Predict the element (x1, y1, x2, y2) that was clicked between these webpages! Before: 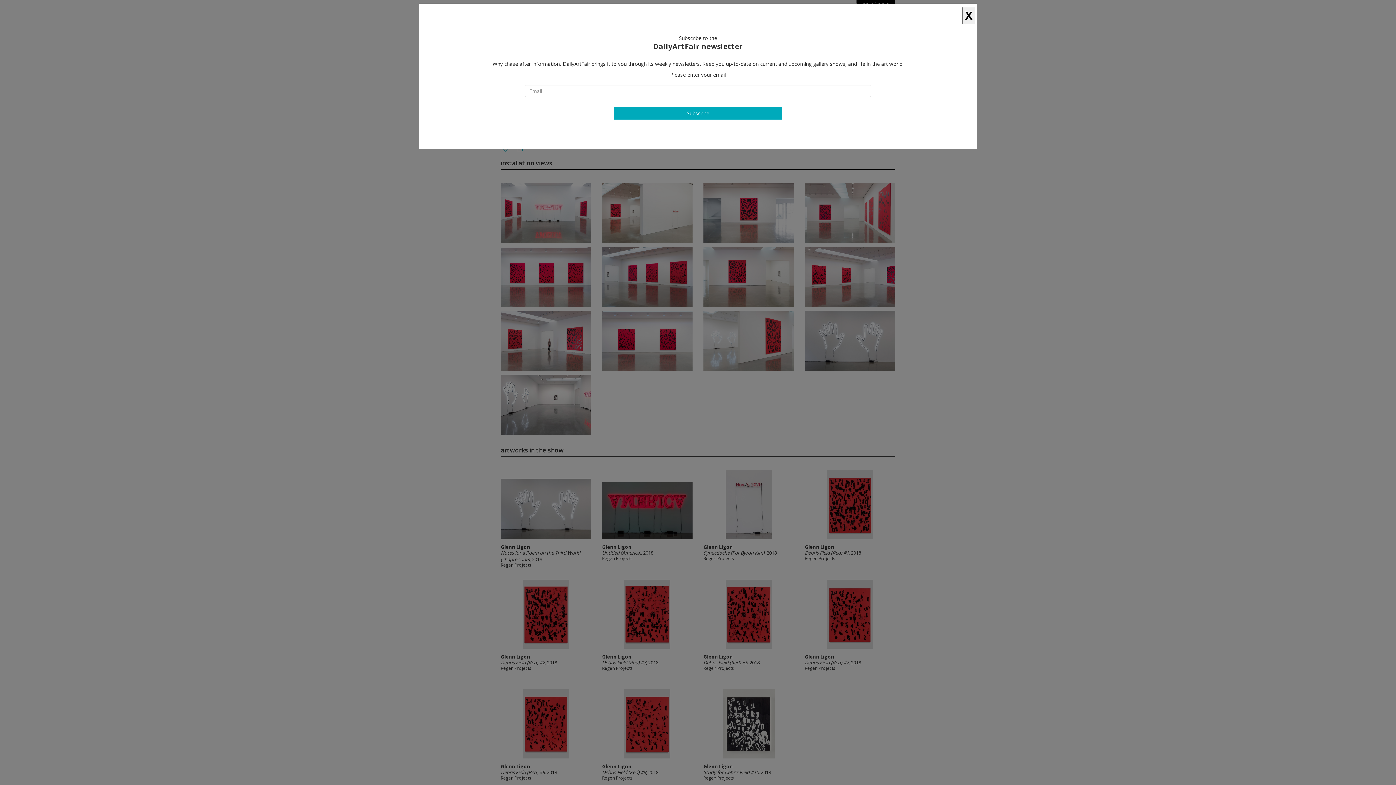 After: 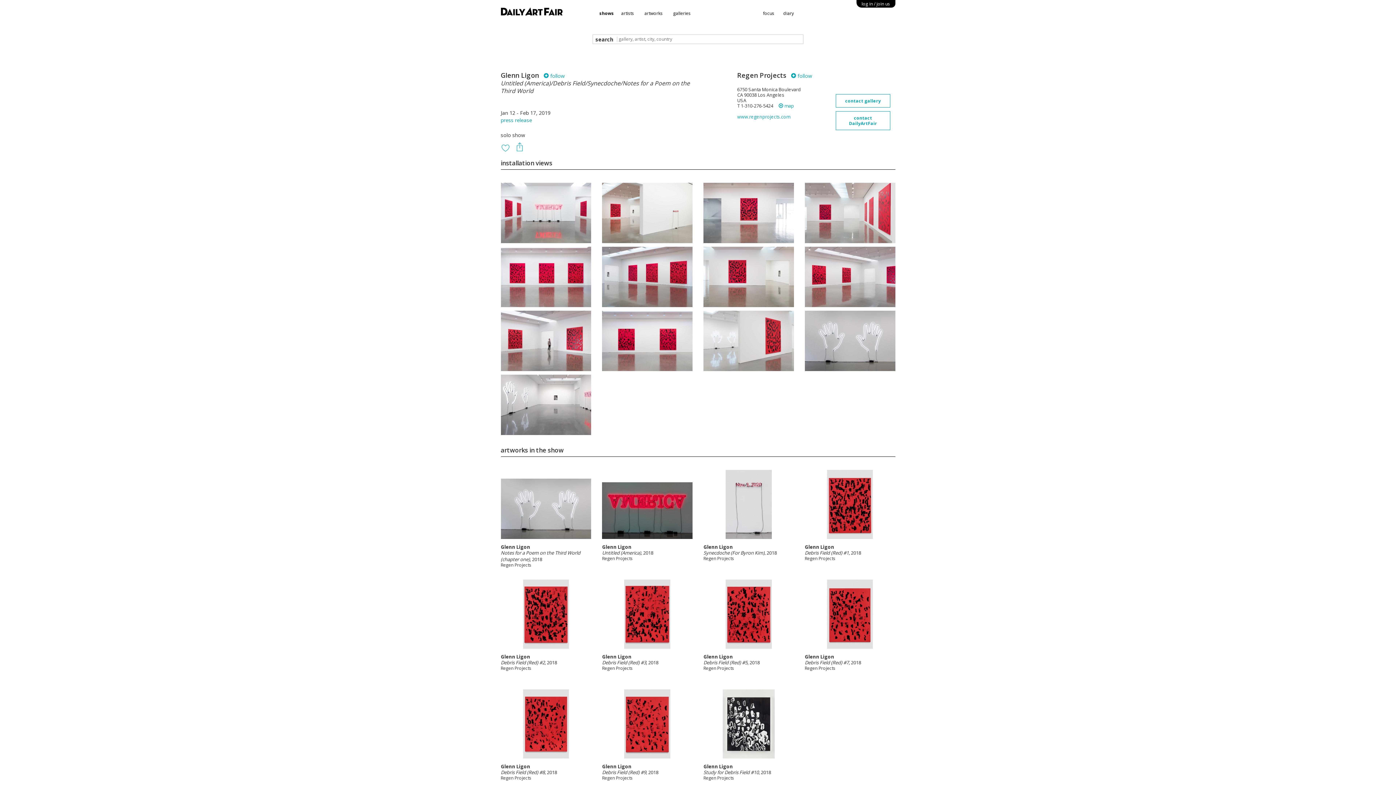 Action: label: X bbox: (962, 6, 975, 24)